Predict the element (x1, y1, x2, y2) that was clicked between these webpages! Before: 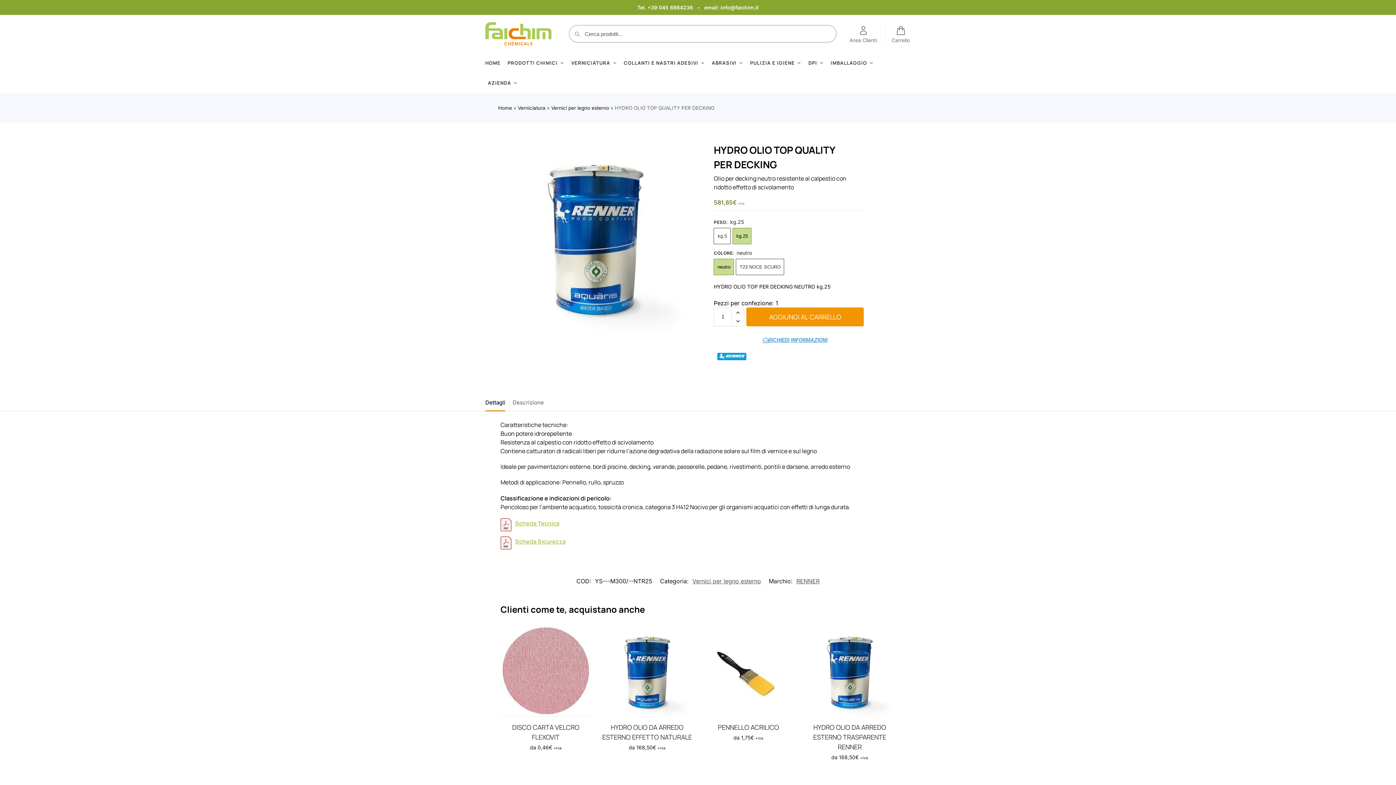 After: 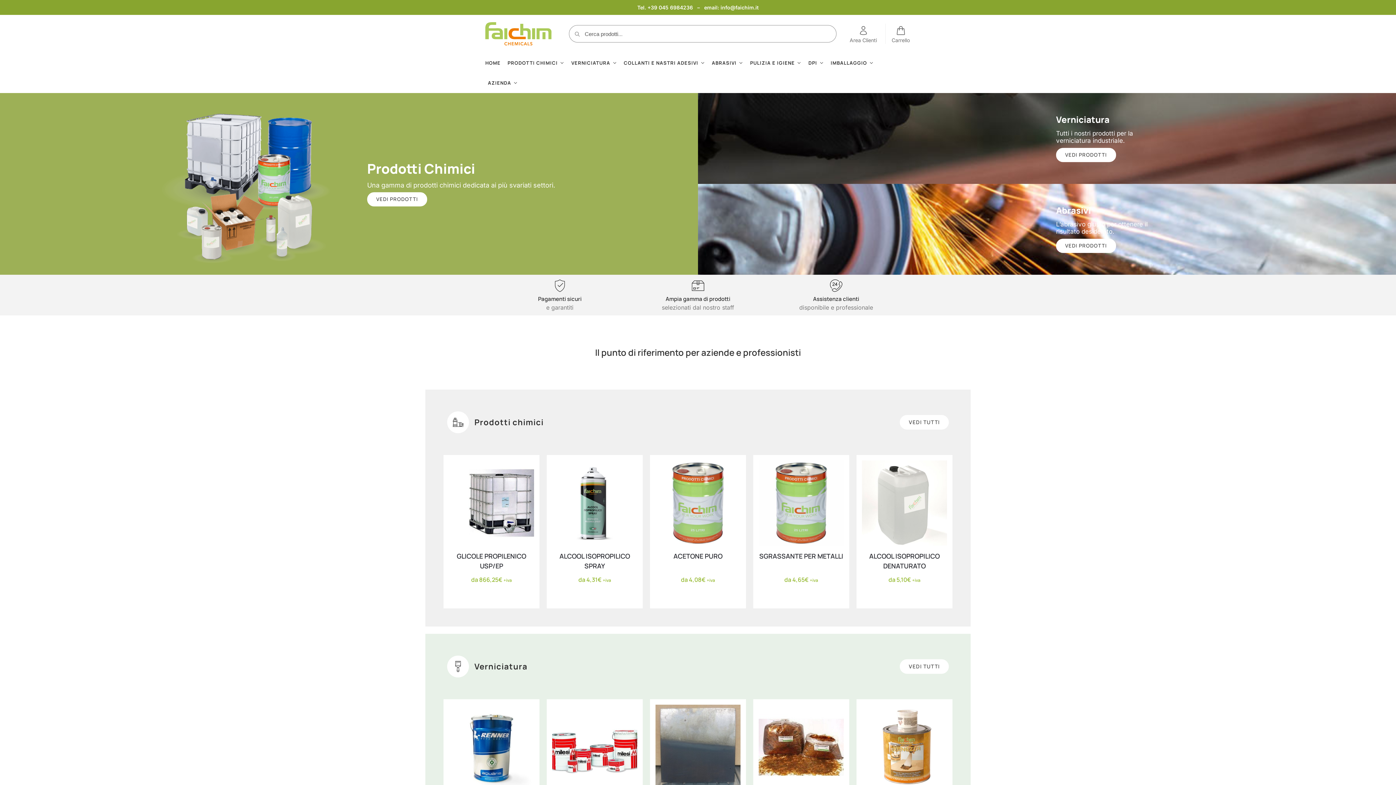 Action: label: HOME bbox: (485, 53, 503, 73)